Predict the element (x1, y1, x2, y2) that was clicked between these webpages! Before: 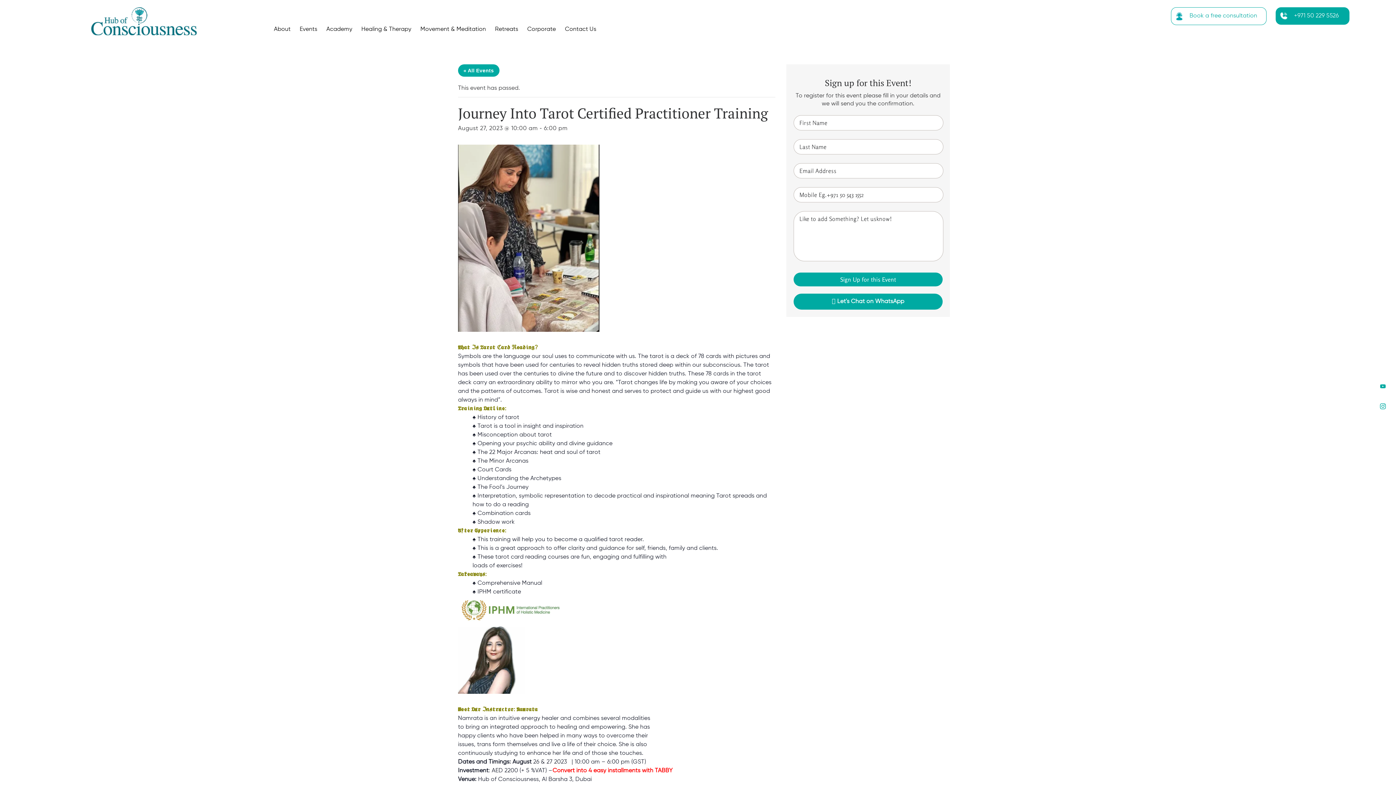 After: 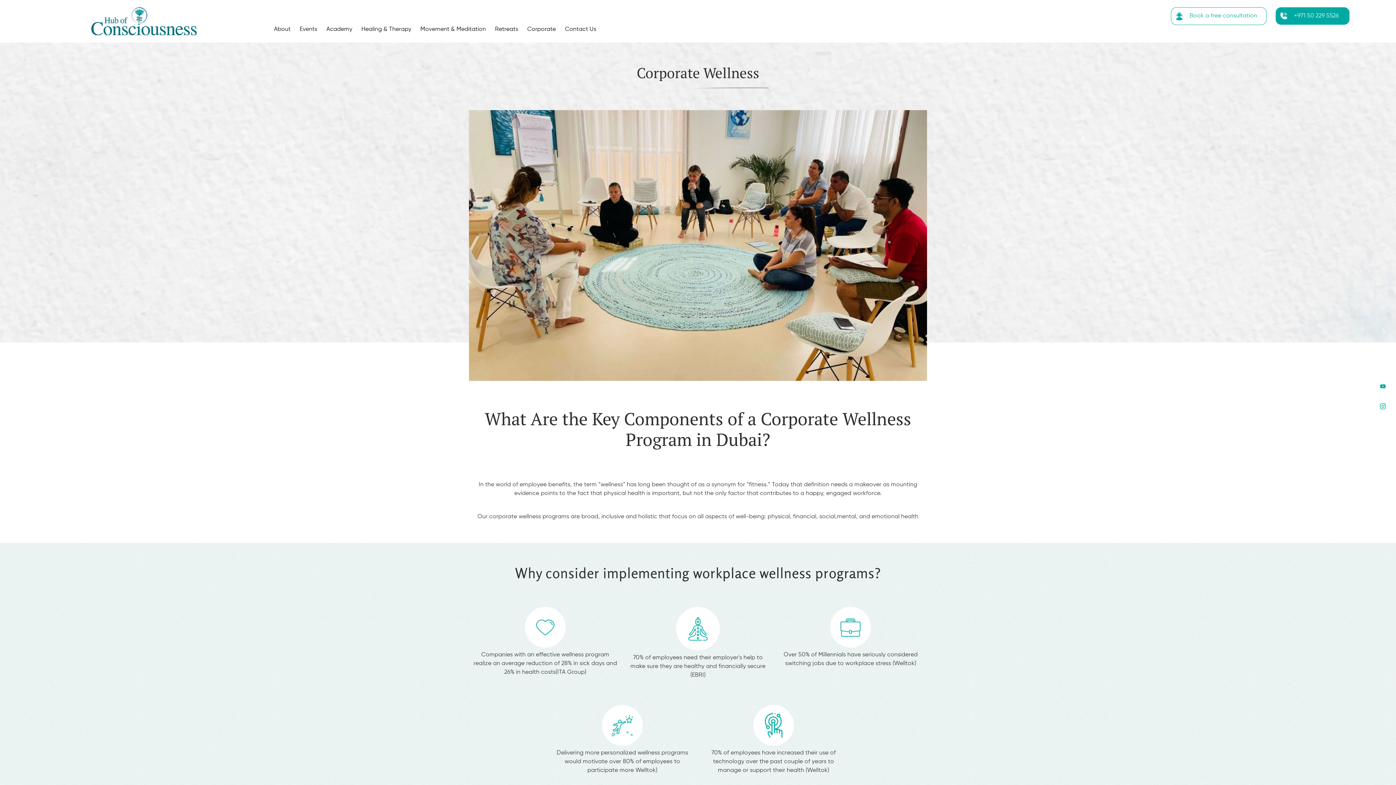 Action: bbox: (527, 25, 556, 33) label: Corporate